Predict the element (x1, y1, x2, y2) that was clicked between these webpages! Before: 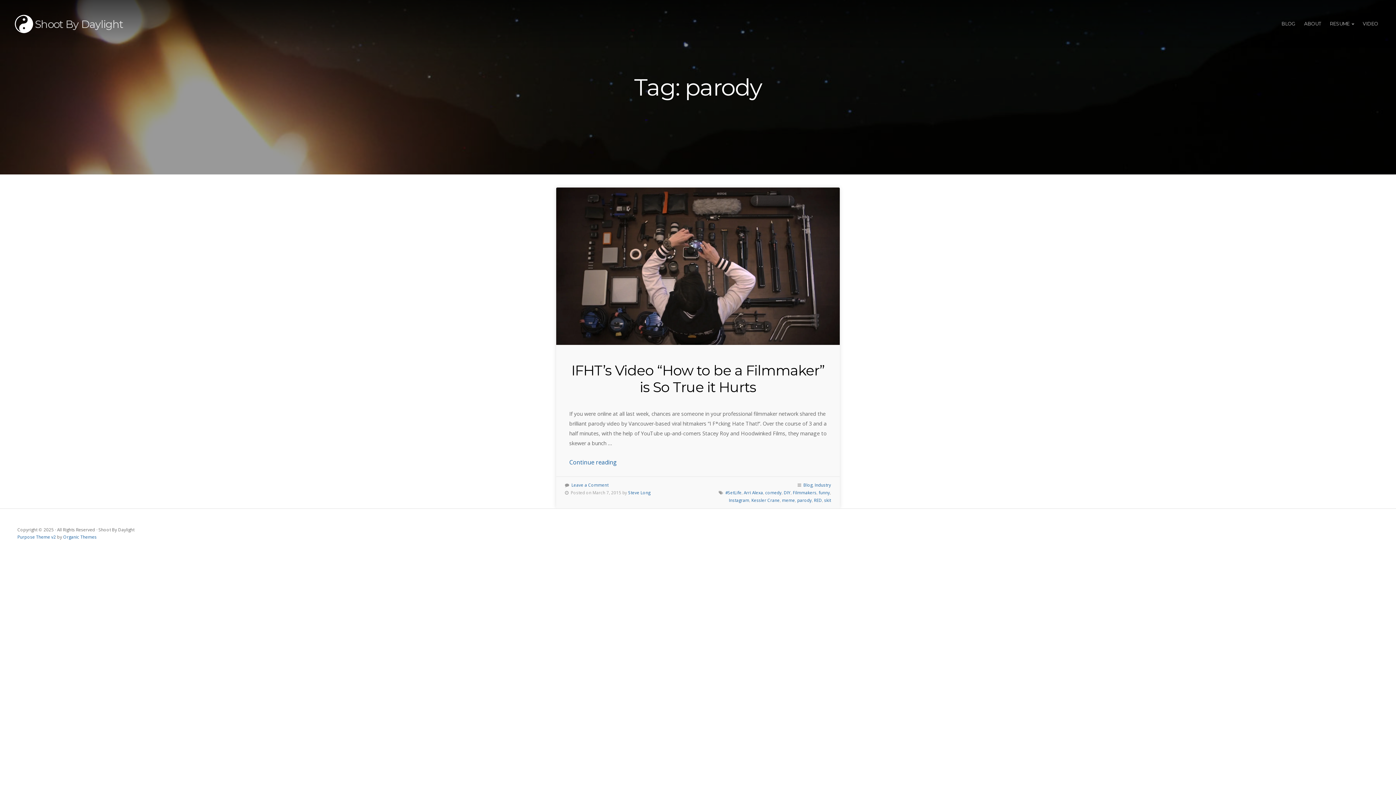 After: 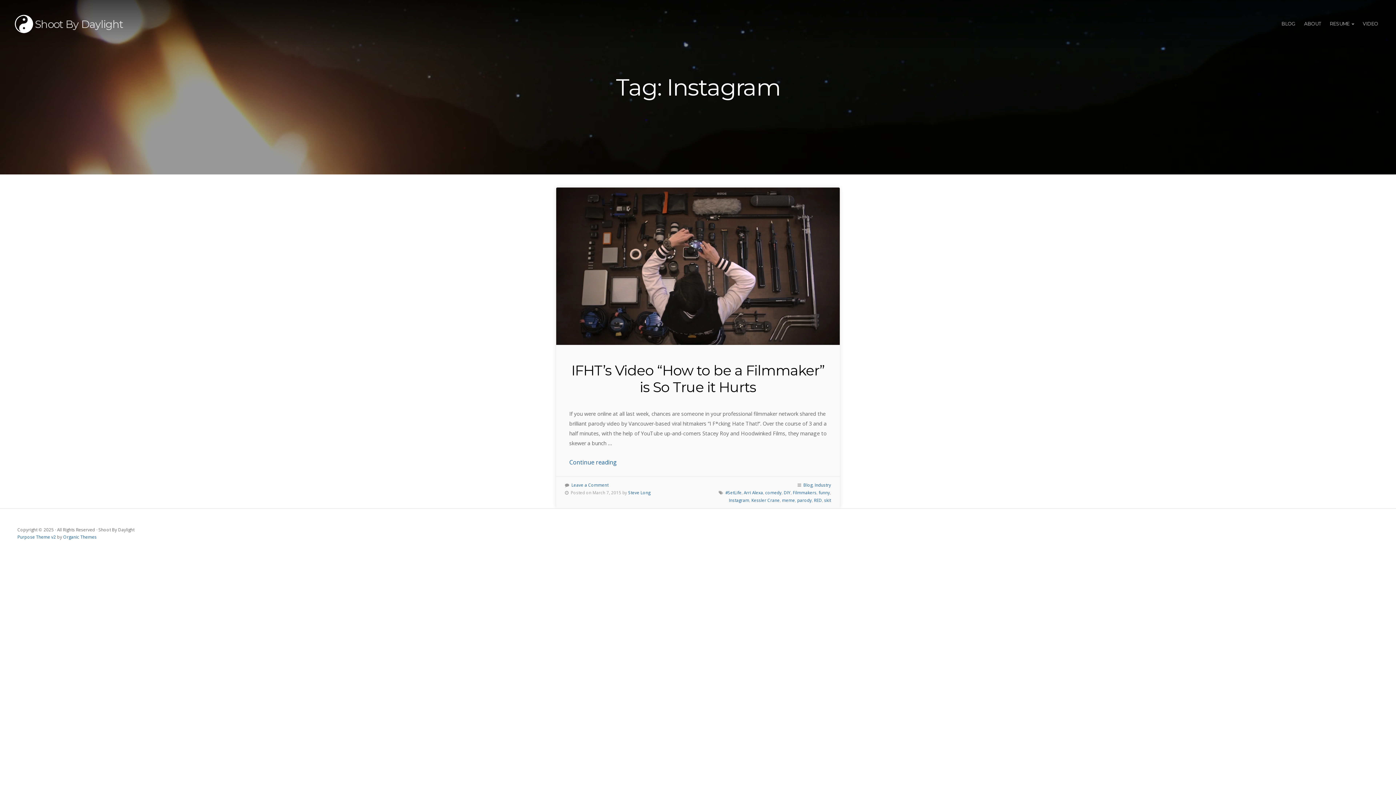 Action: label: Instagram bbox: (729, 497, 749, 503)